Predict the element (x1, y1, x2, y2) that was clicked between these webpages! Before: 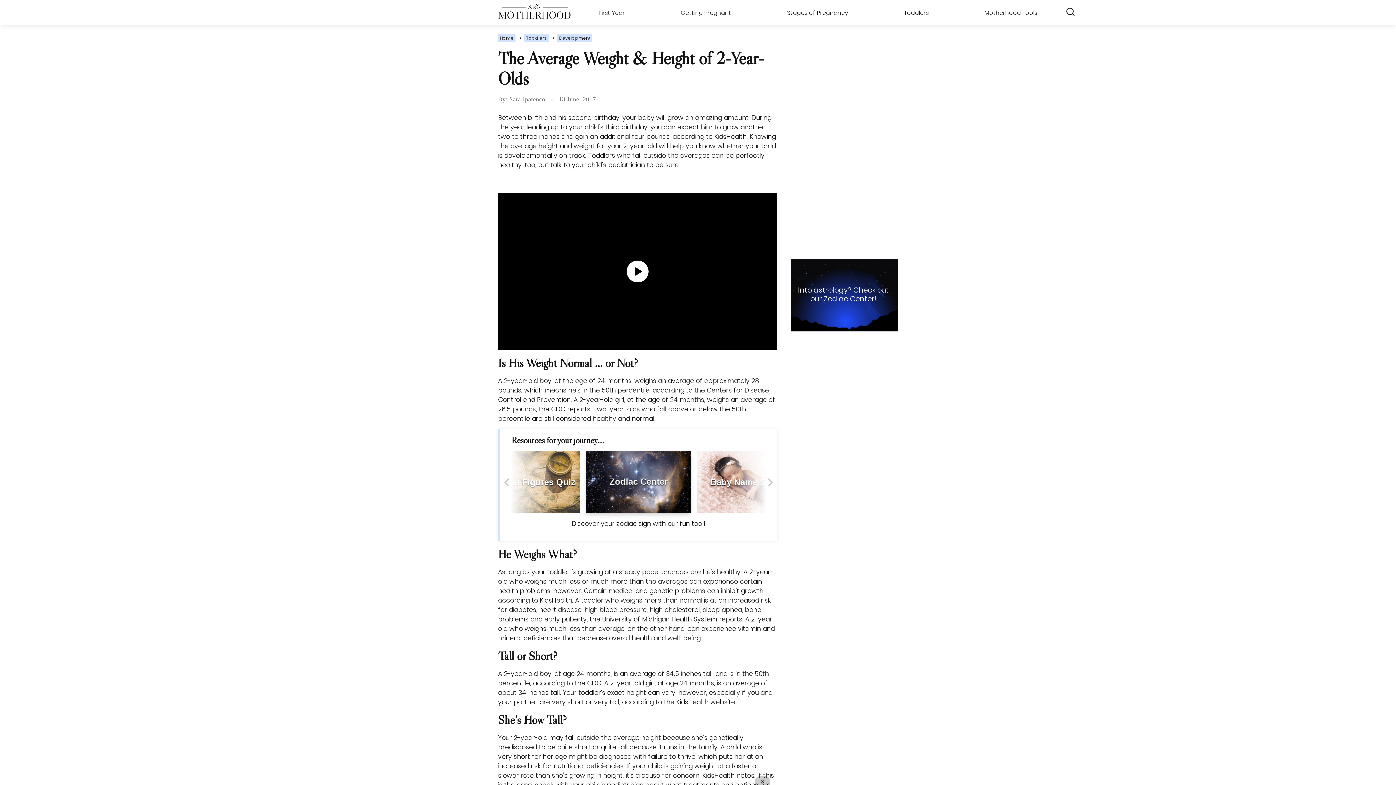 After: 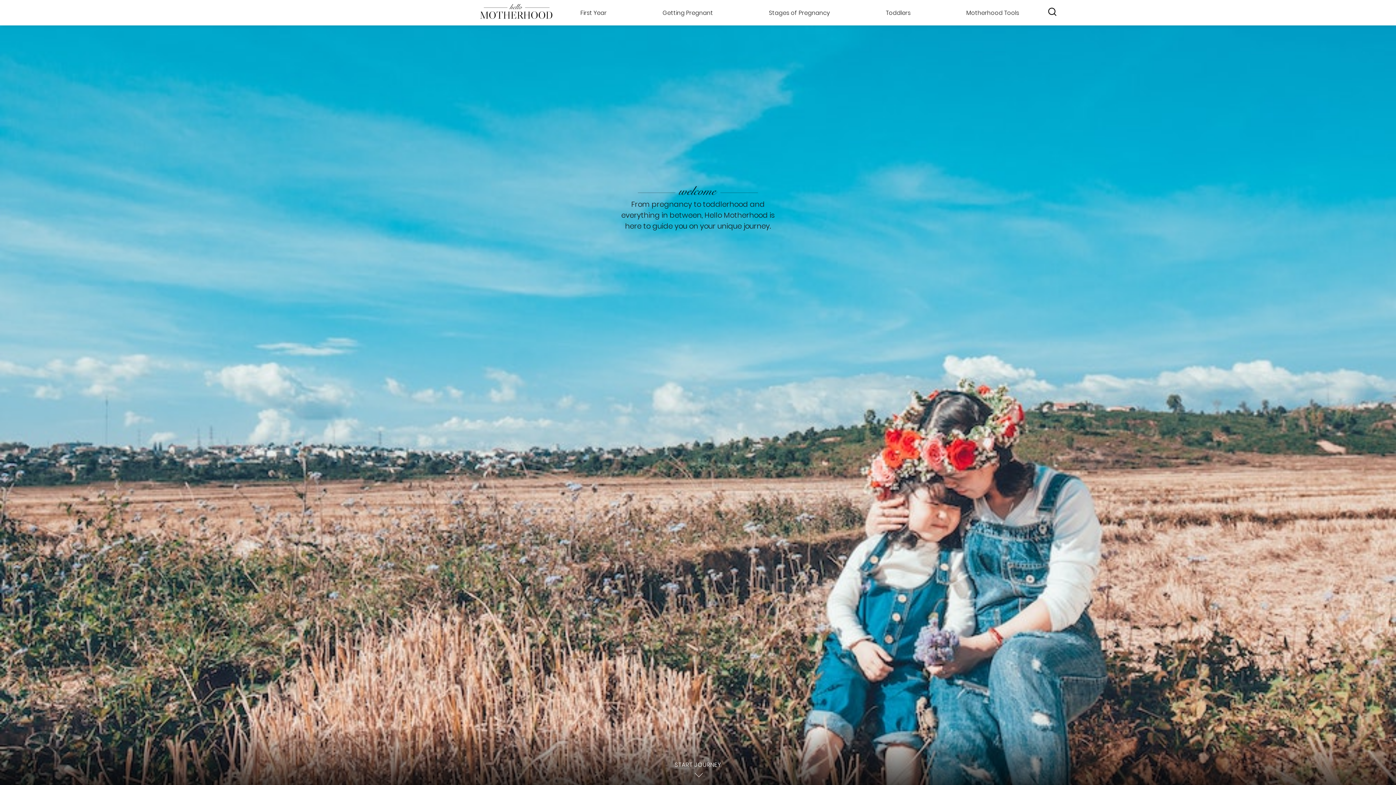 Action: label: Logo link to Homepage bbox: (498, 12, 570, 21)